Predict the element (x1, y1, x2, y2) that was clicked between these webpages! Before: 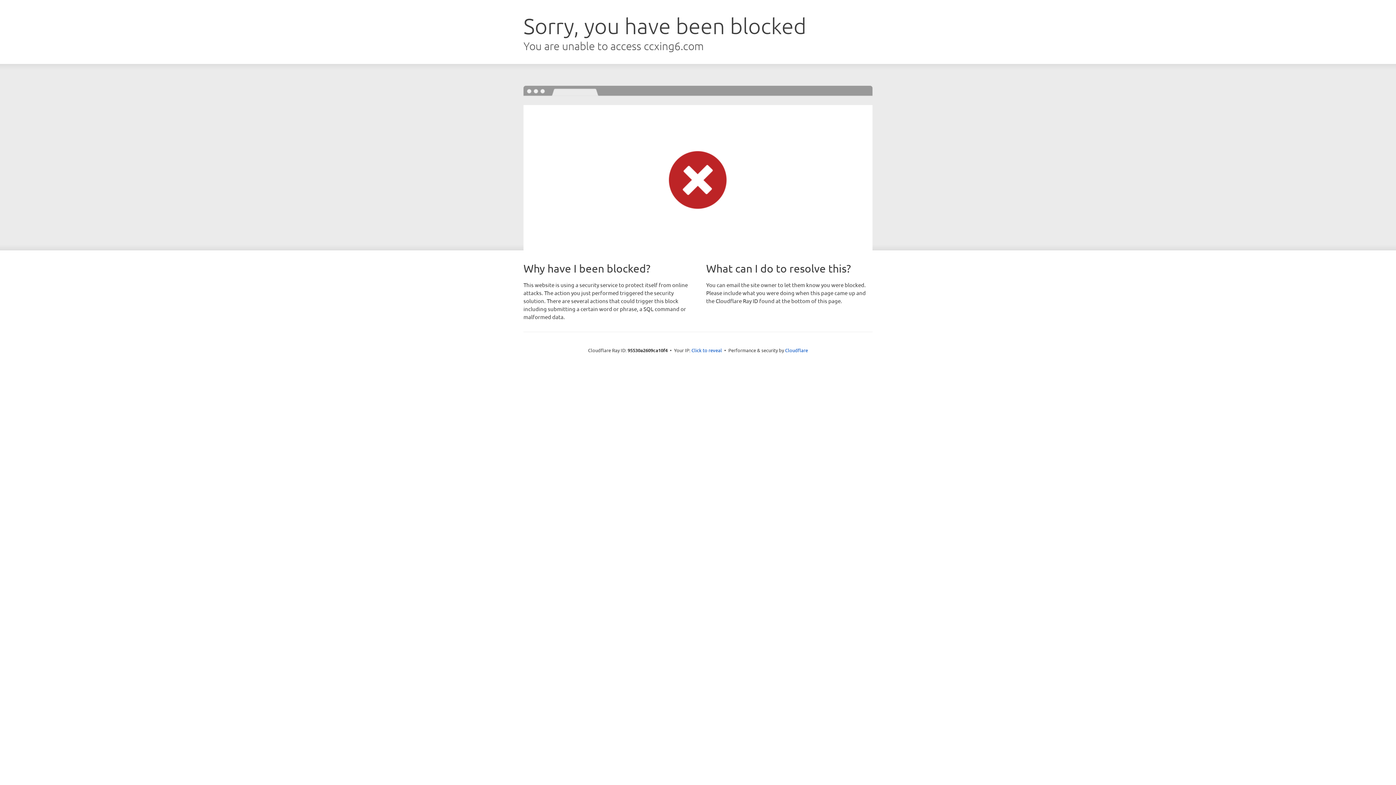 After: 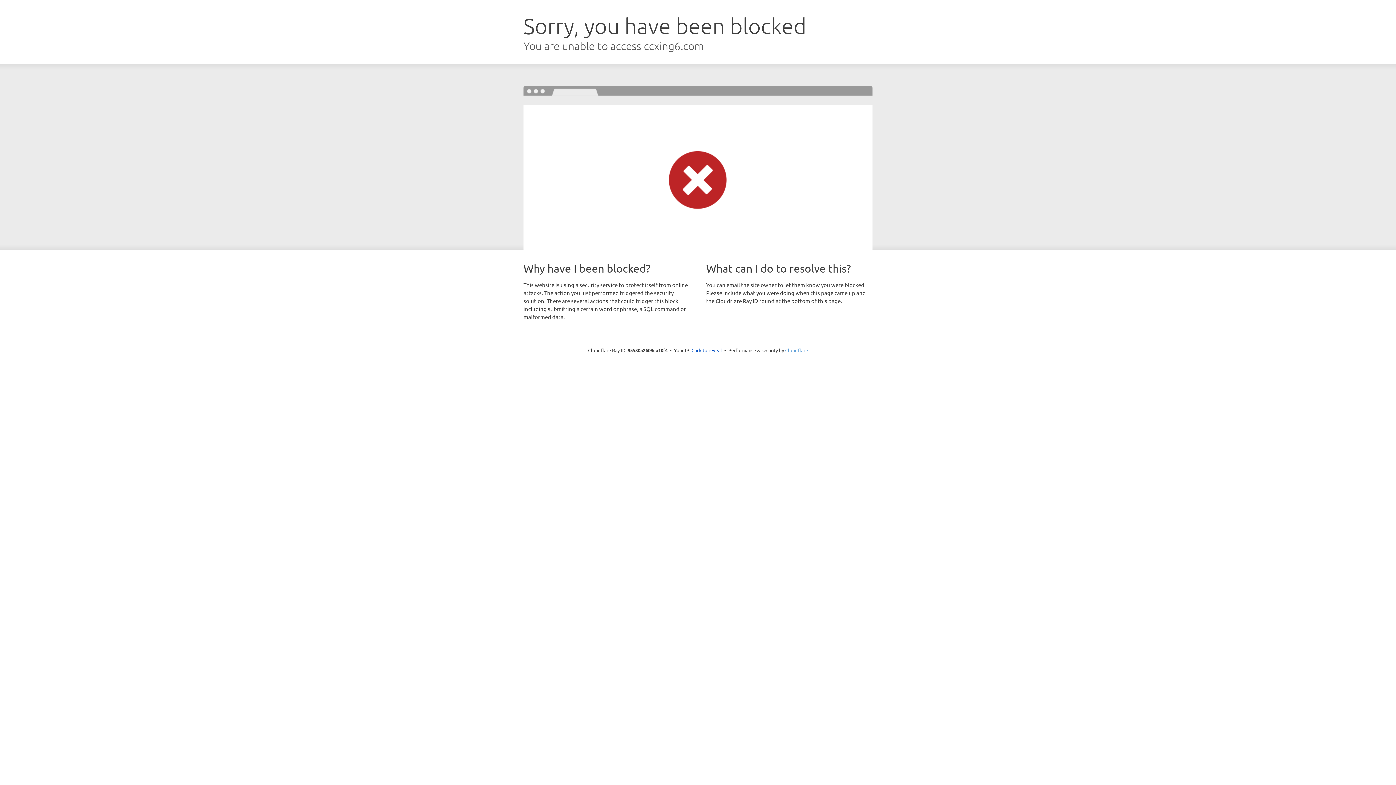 Action: bbox: (785, 347, 808, 353) label: Cloudflare